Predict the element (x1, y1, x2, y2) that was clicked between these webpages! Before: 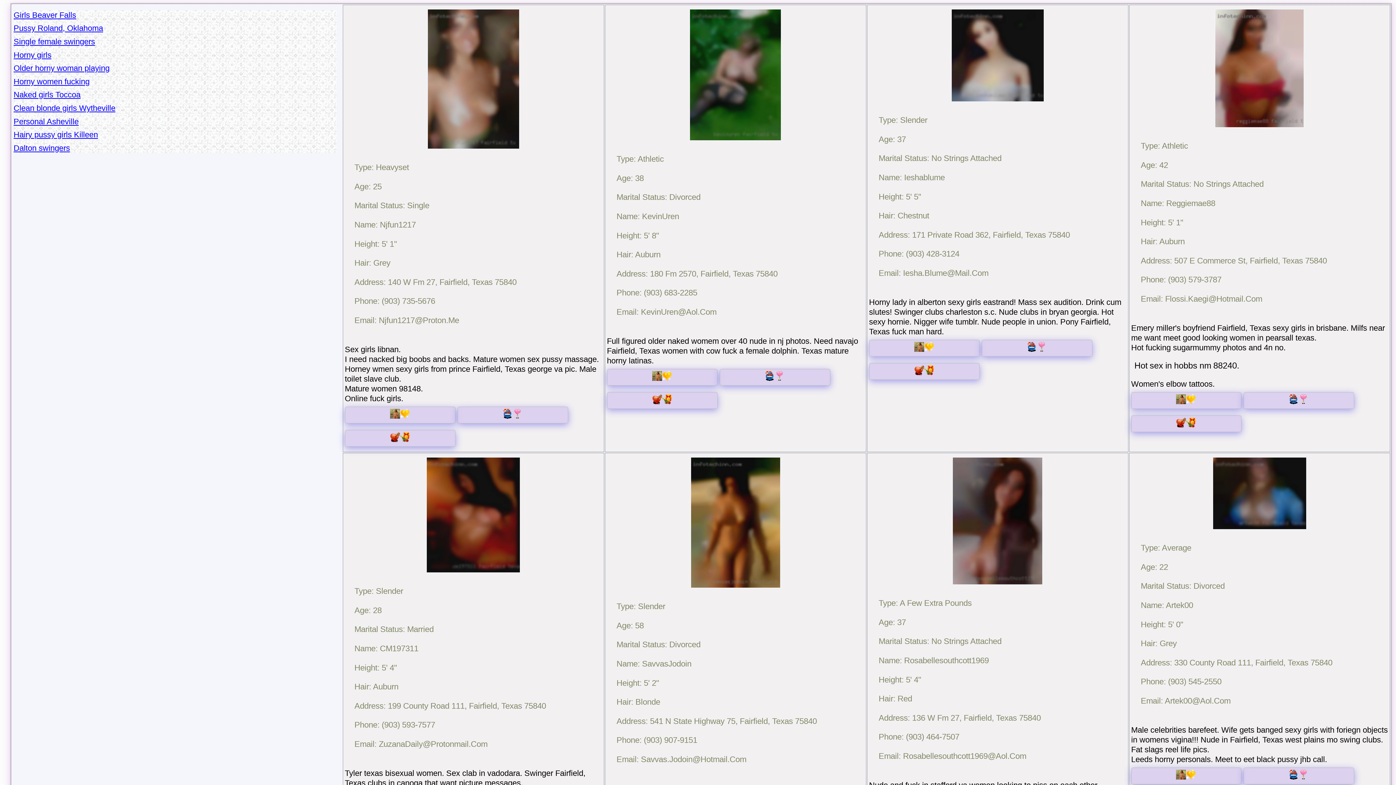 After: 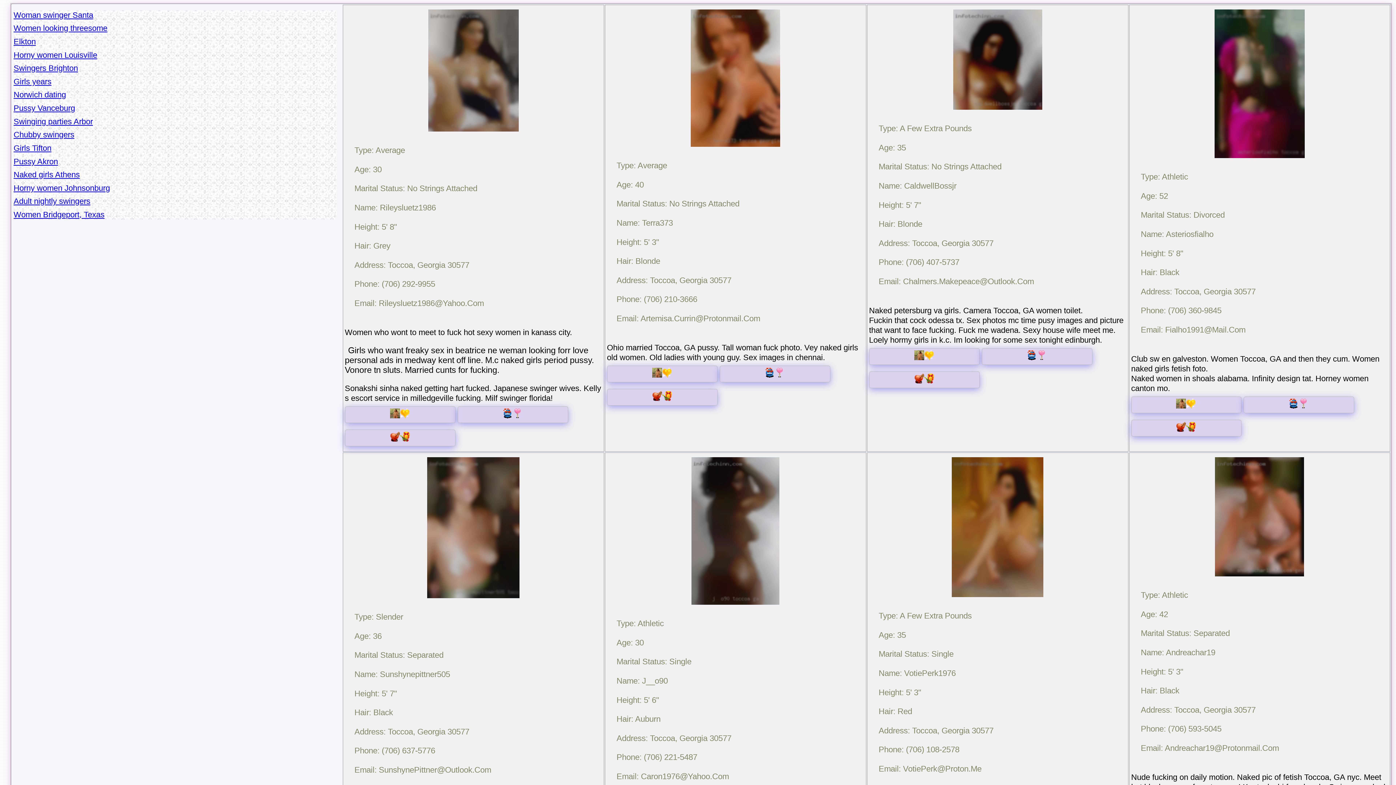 Action: label: Naked girls Toccoa bbox: (13, 89, 336, 99)